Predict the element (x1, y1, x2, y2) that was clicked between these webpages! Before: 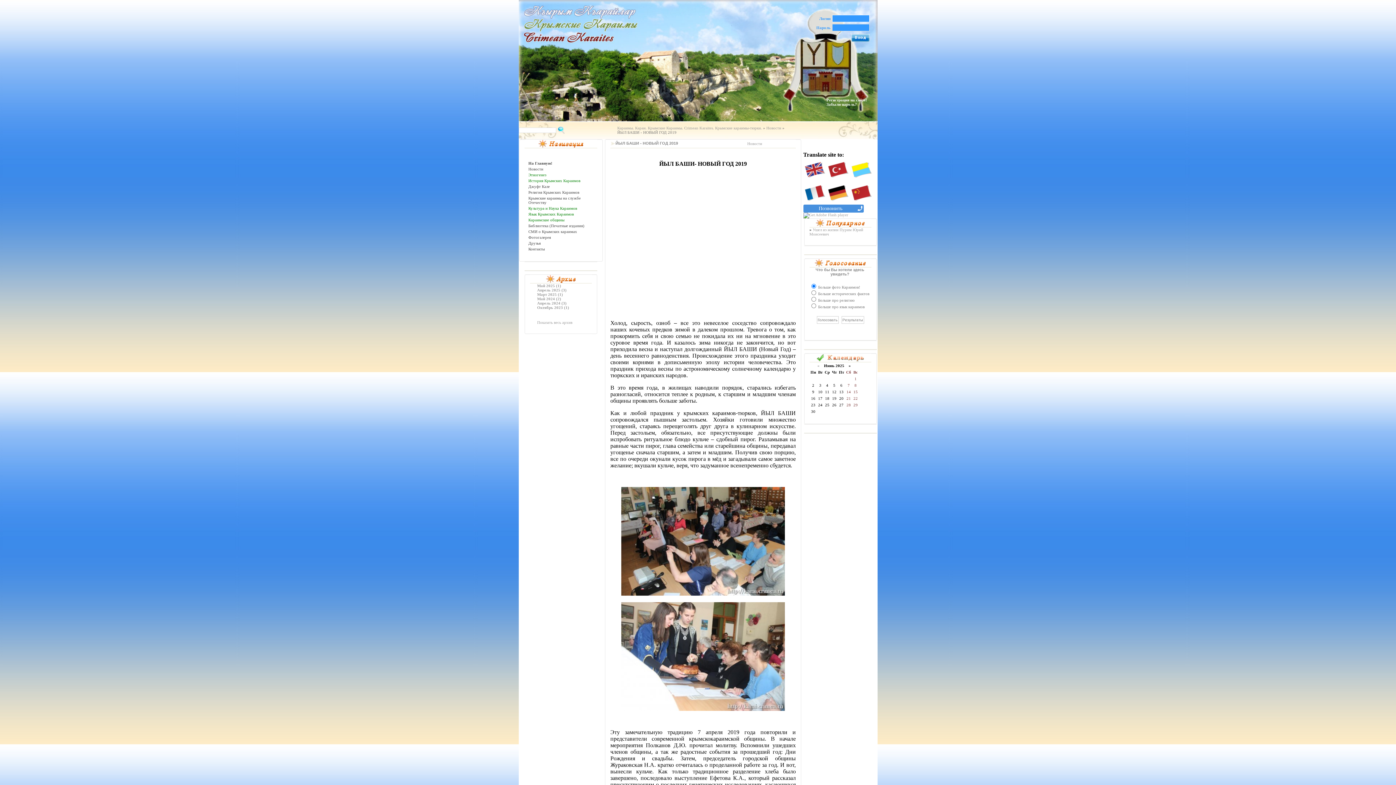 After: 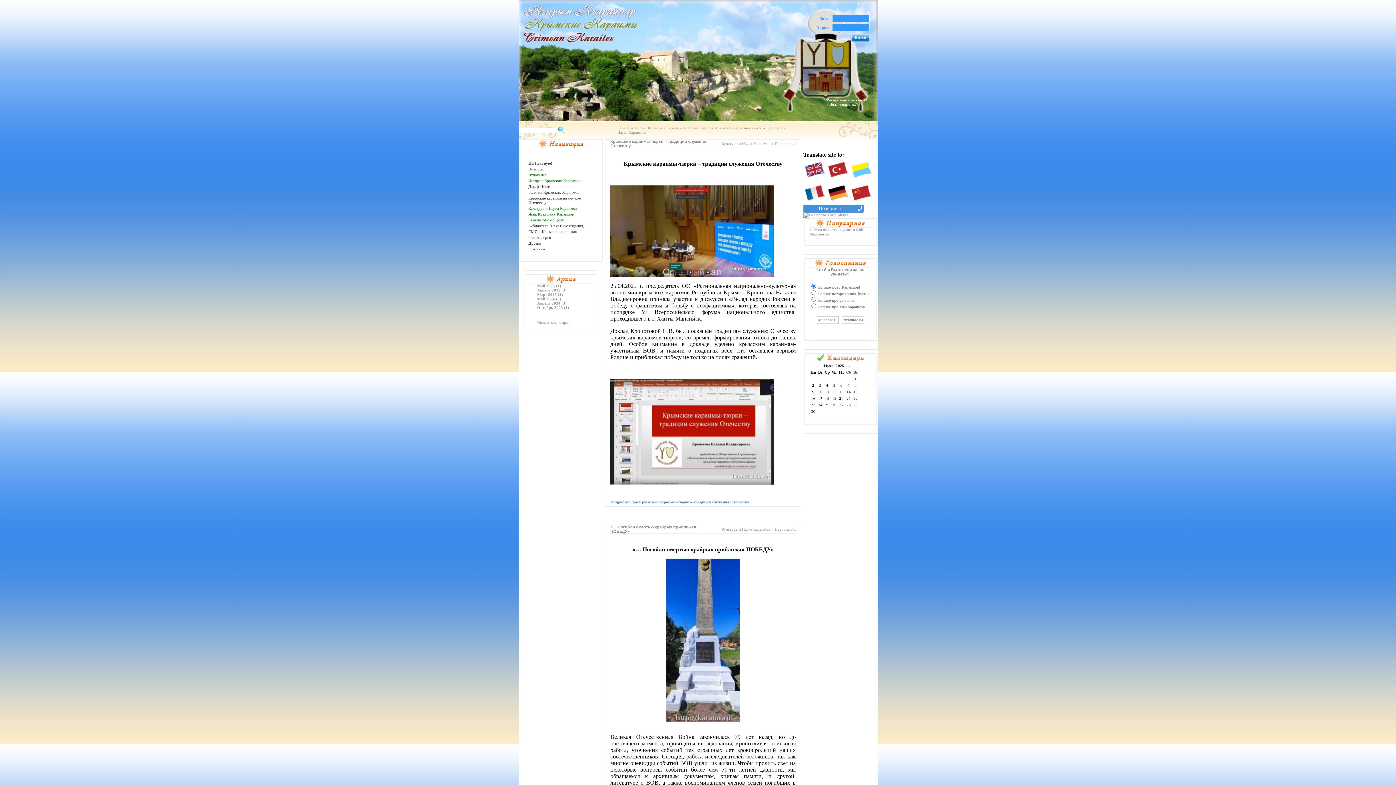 Action: label: Культура и Наука Караимов bbox: (528, 205, 589, 210)